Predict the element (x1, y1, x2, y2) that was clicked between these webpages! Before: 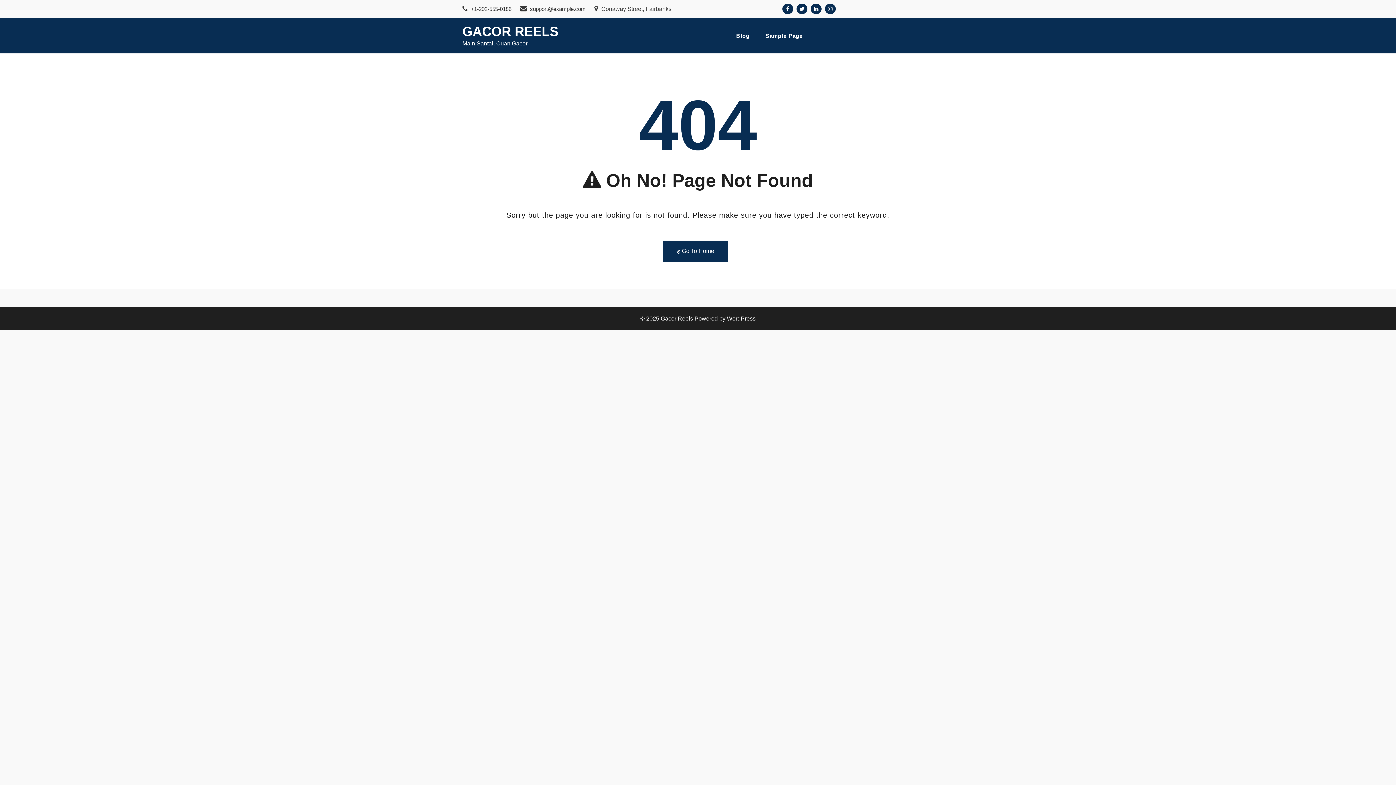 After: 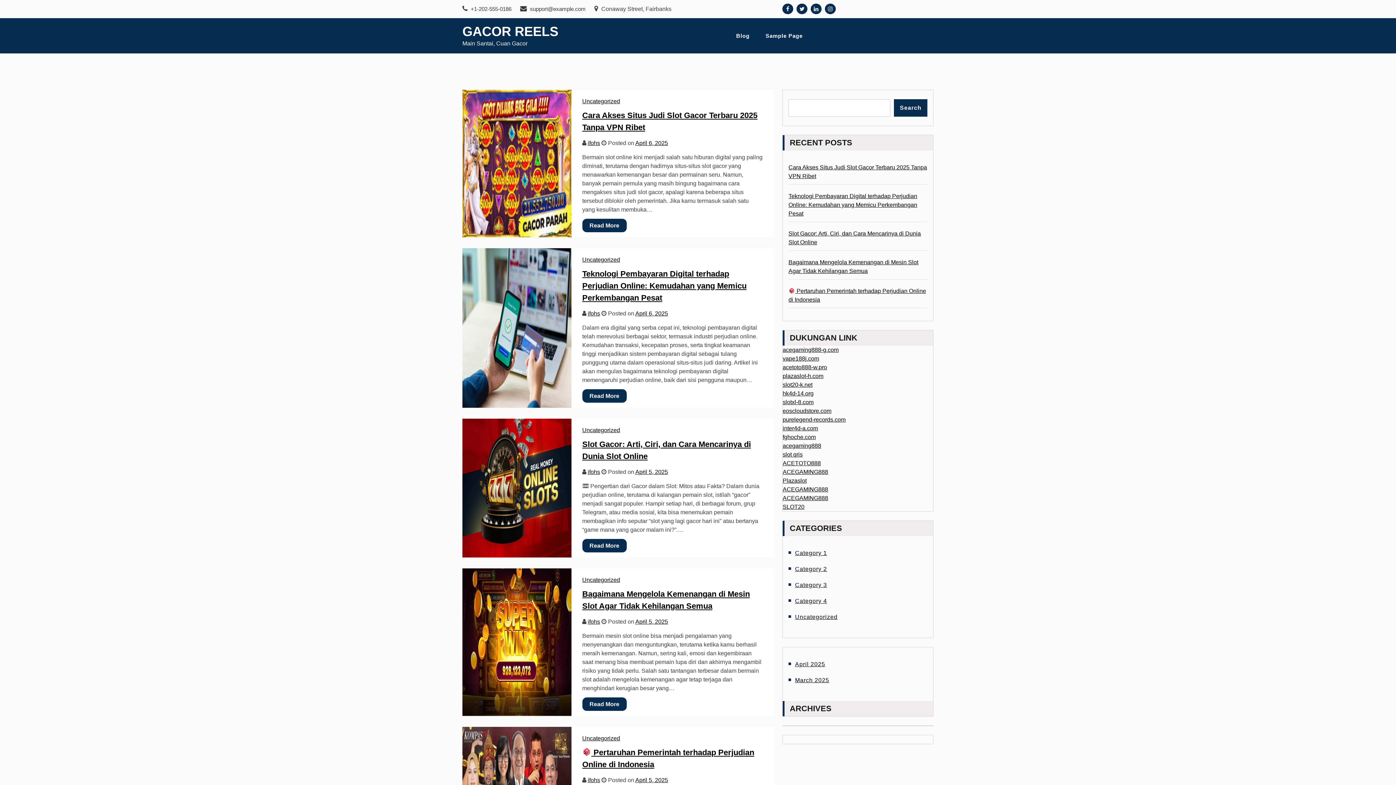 Action: label: GACOR REELS bbox: (462, 24, 558, 38)